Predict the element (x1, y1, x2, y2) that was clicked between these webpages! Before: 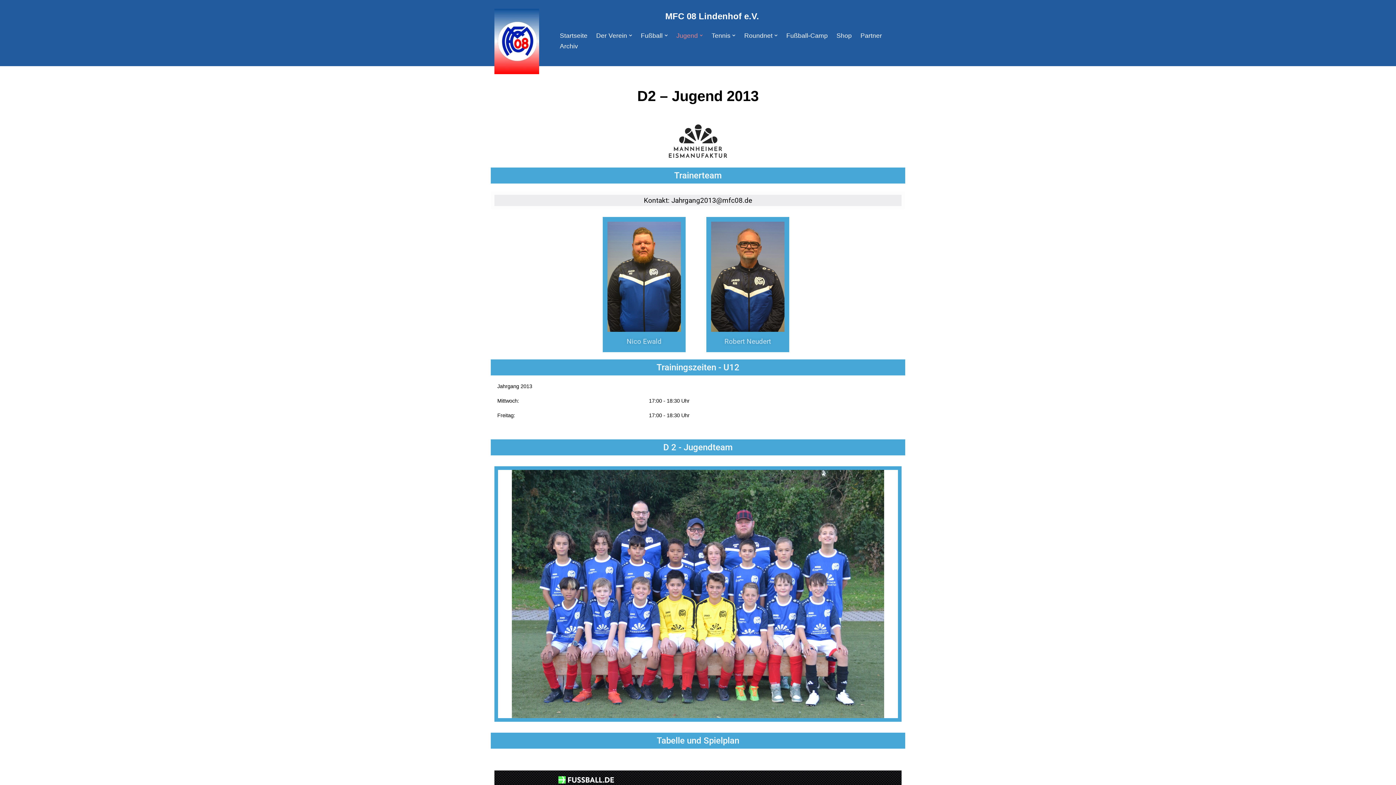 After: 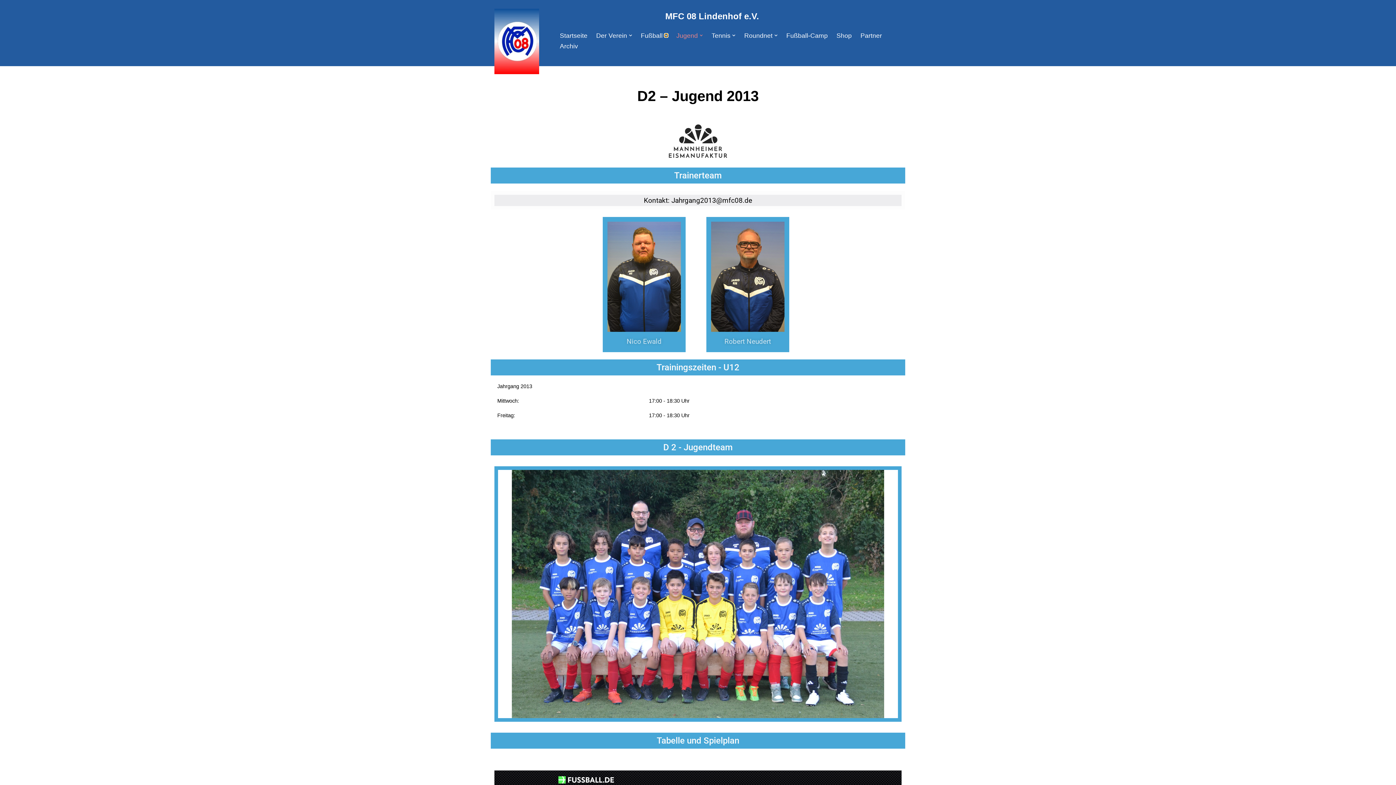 Action: label: Untermenü öffnen bbox: (664, 33, 667, 37)